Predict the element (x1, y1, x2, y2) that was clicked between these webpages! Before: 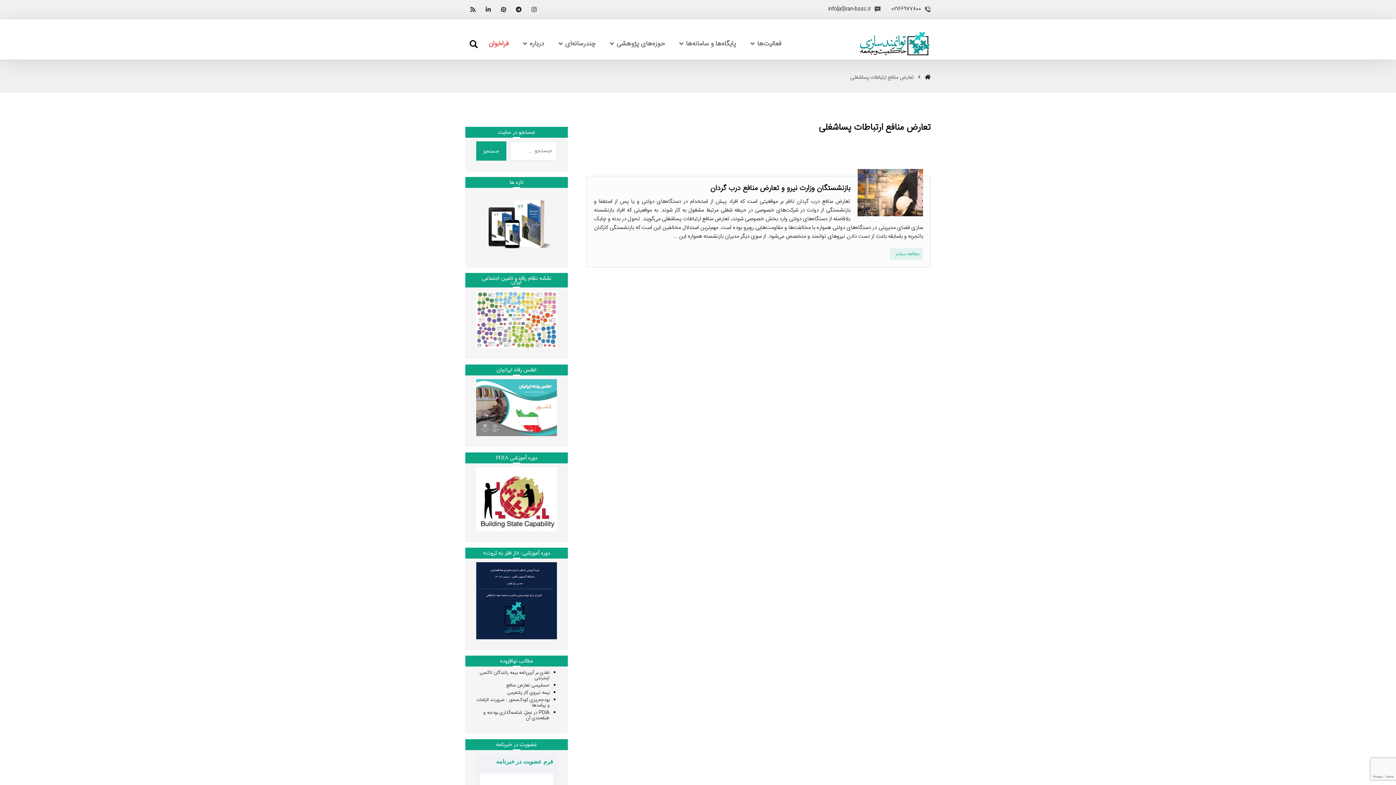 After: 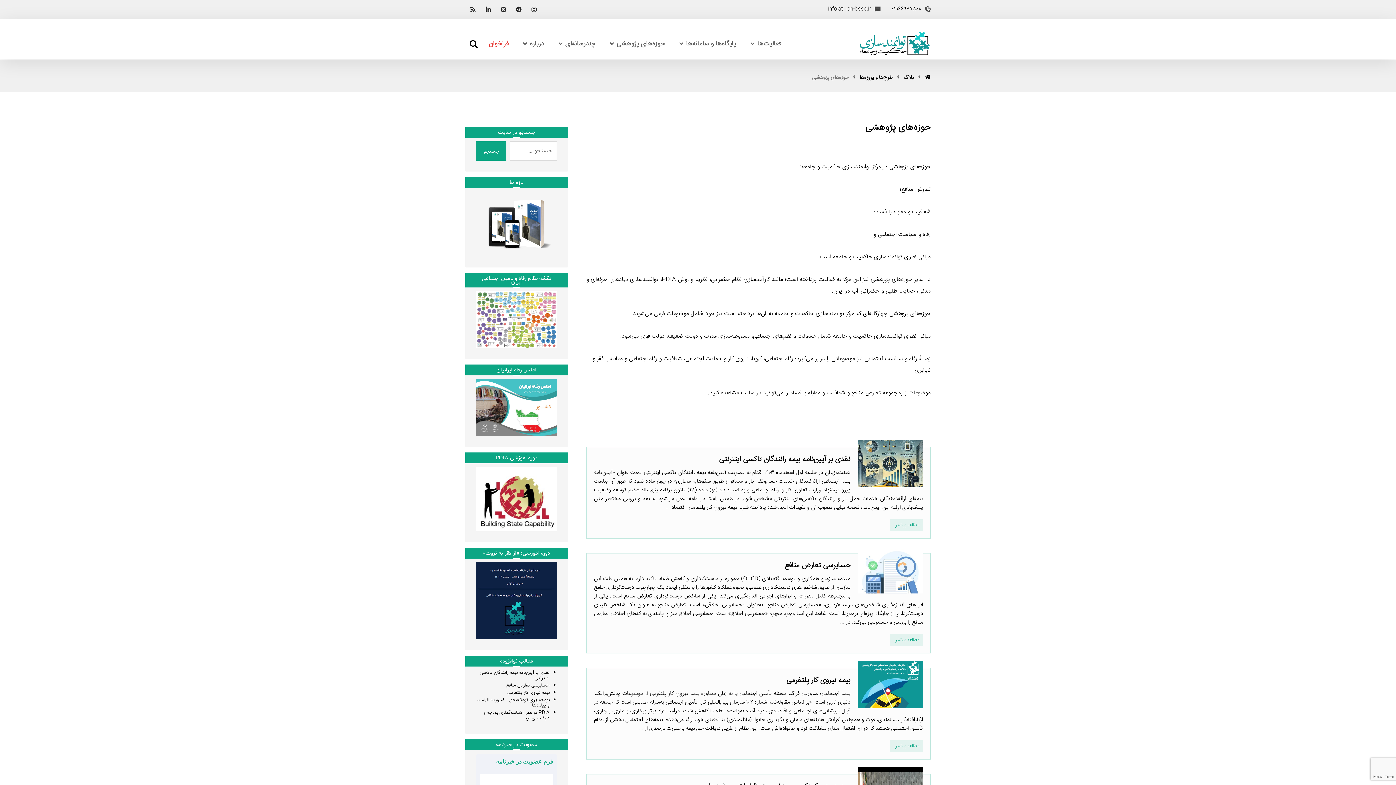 Action: bbox: (608, 19, 665, 68) label: حوزه‌های پژوهشی